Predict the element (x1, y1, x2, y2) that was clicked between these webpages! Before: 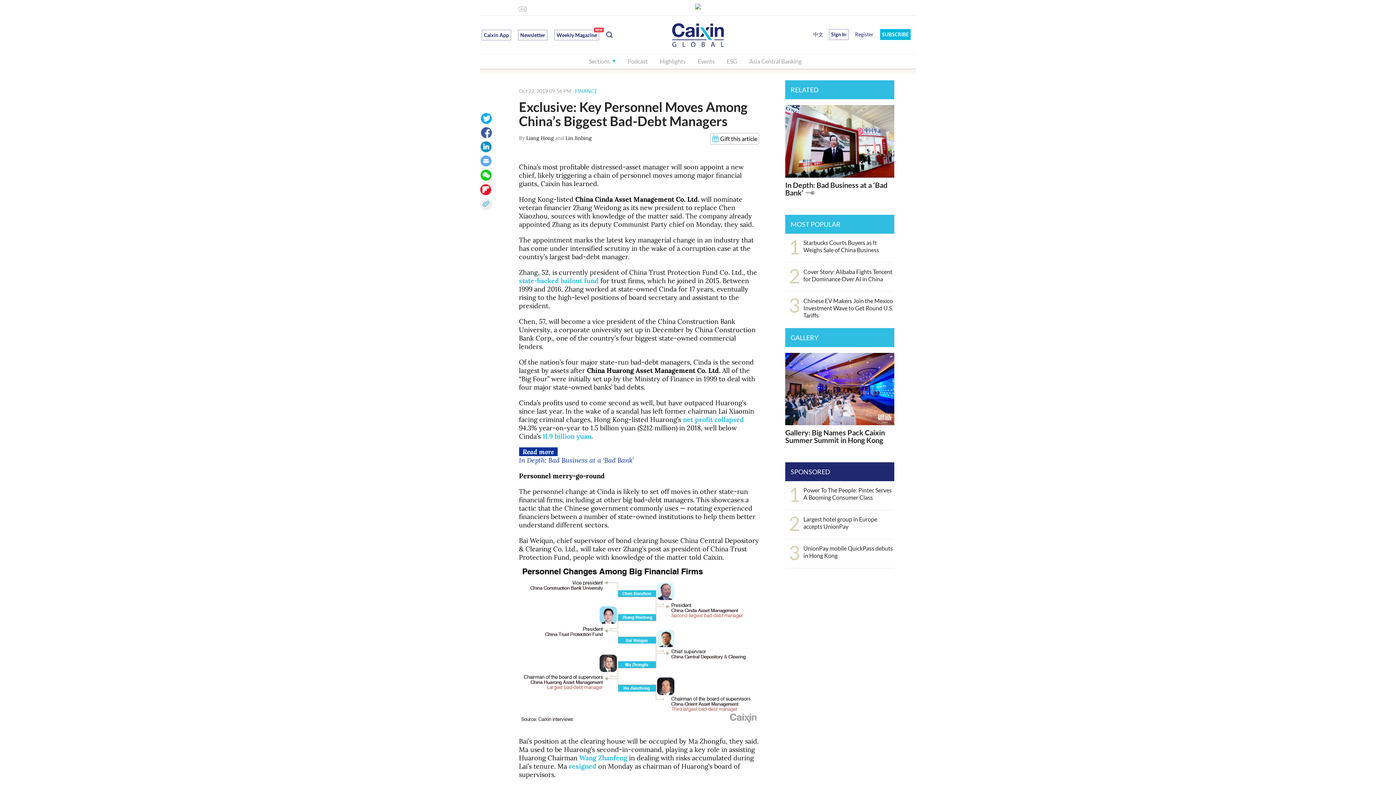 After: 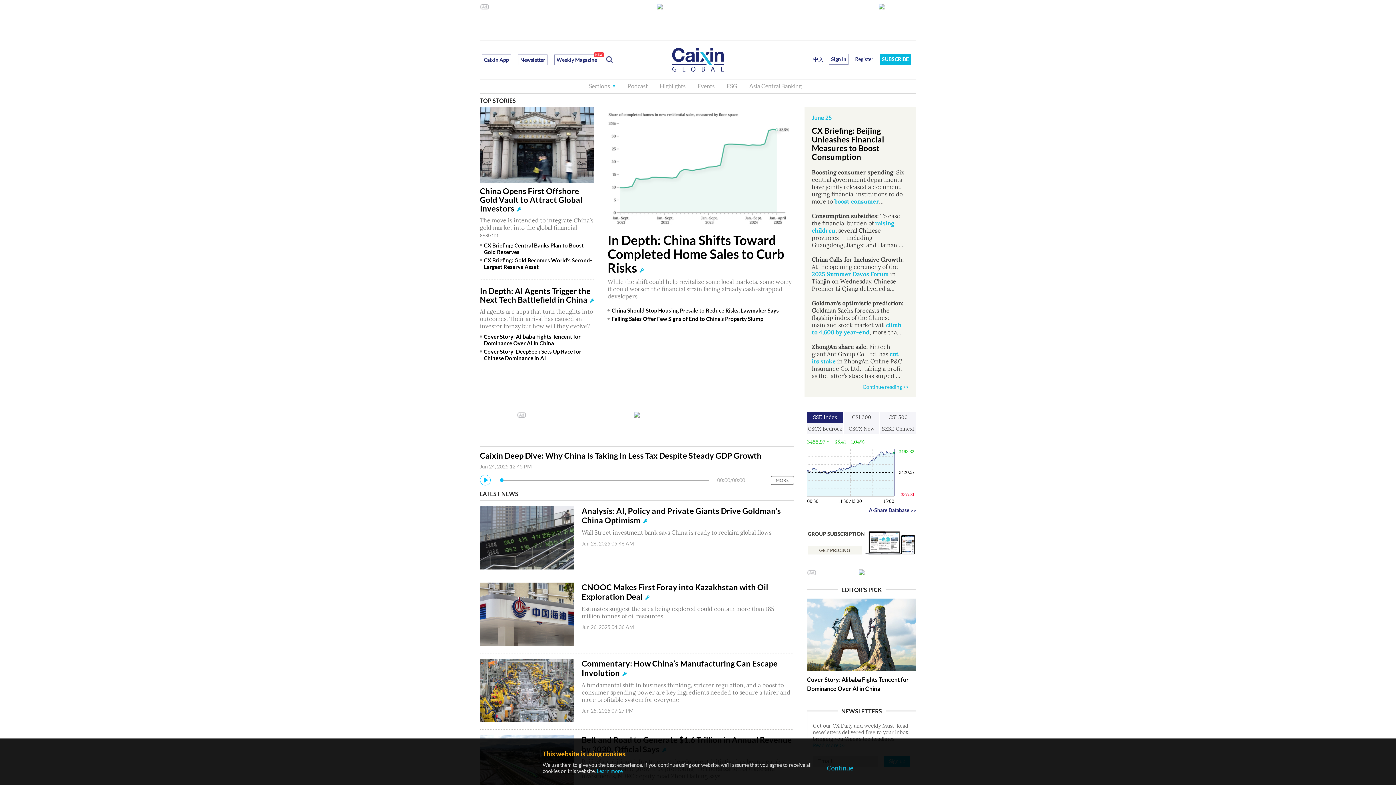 Action: bbox: (665, 23, 730, 31)